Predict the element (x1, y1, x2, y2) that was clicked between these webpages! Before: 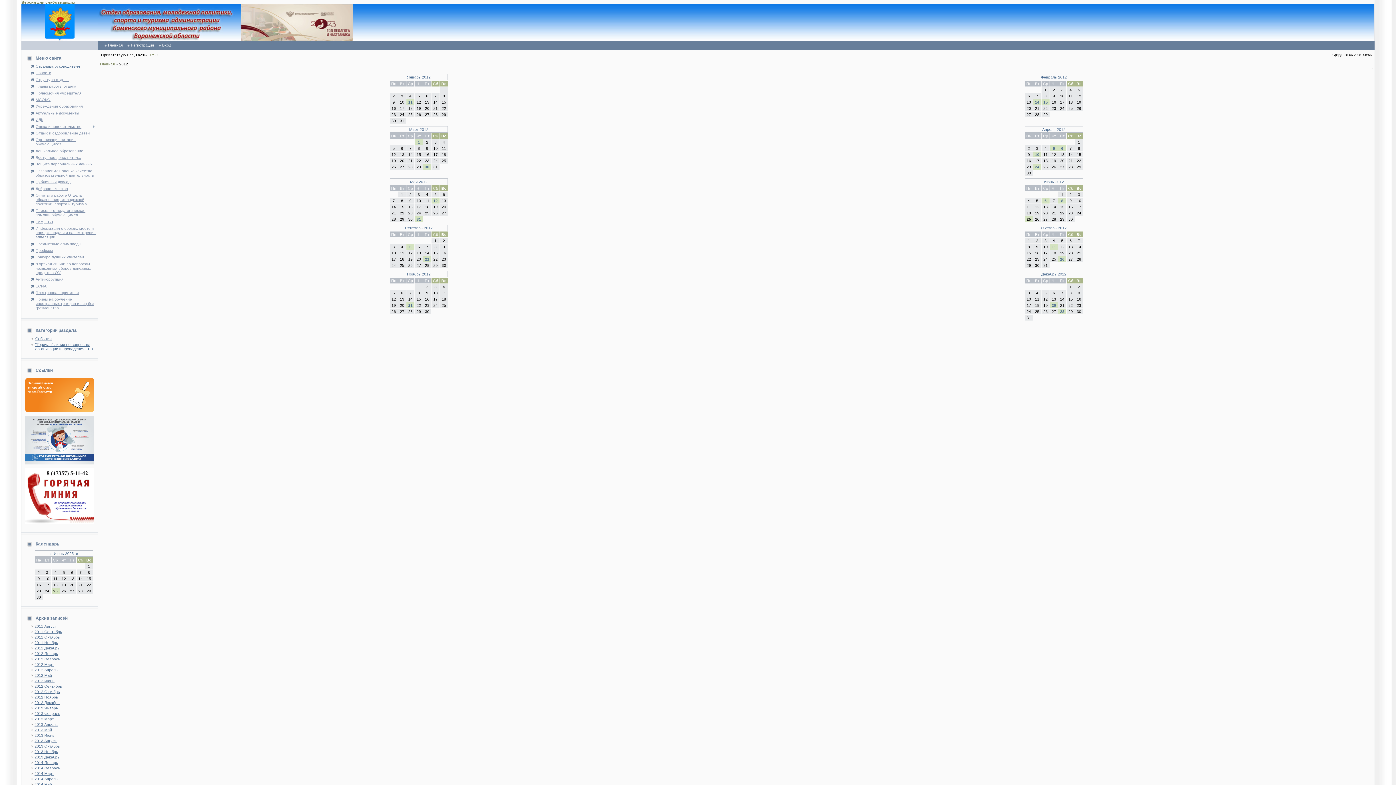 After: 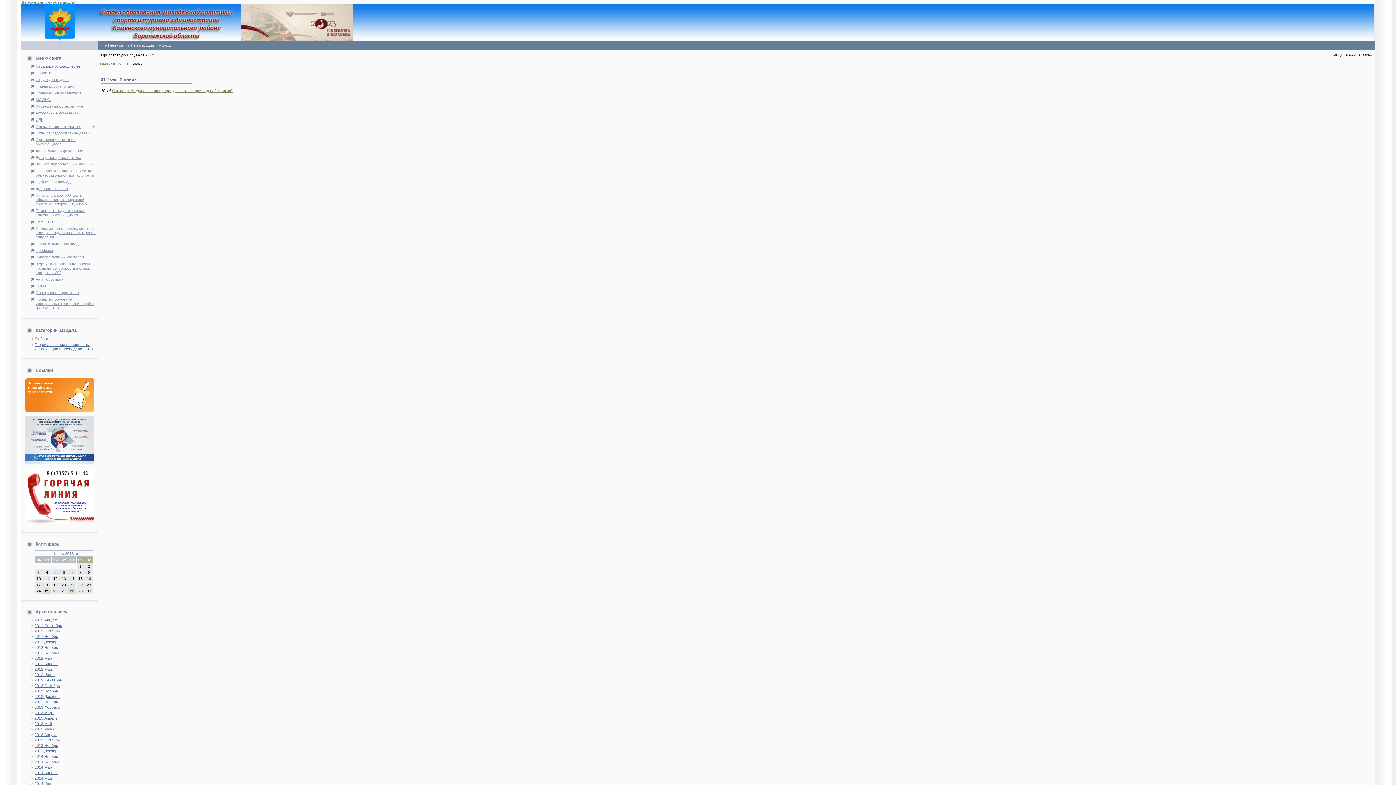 Action: label: 2013 Июнь bbox: (34, 733, 54, 737)